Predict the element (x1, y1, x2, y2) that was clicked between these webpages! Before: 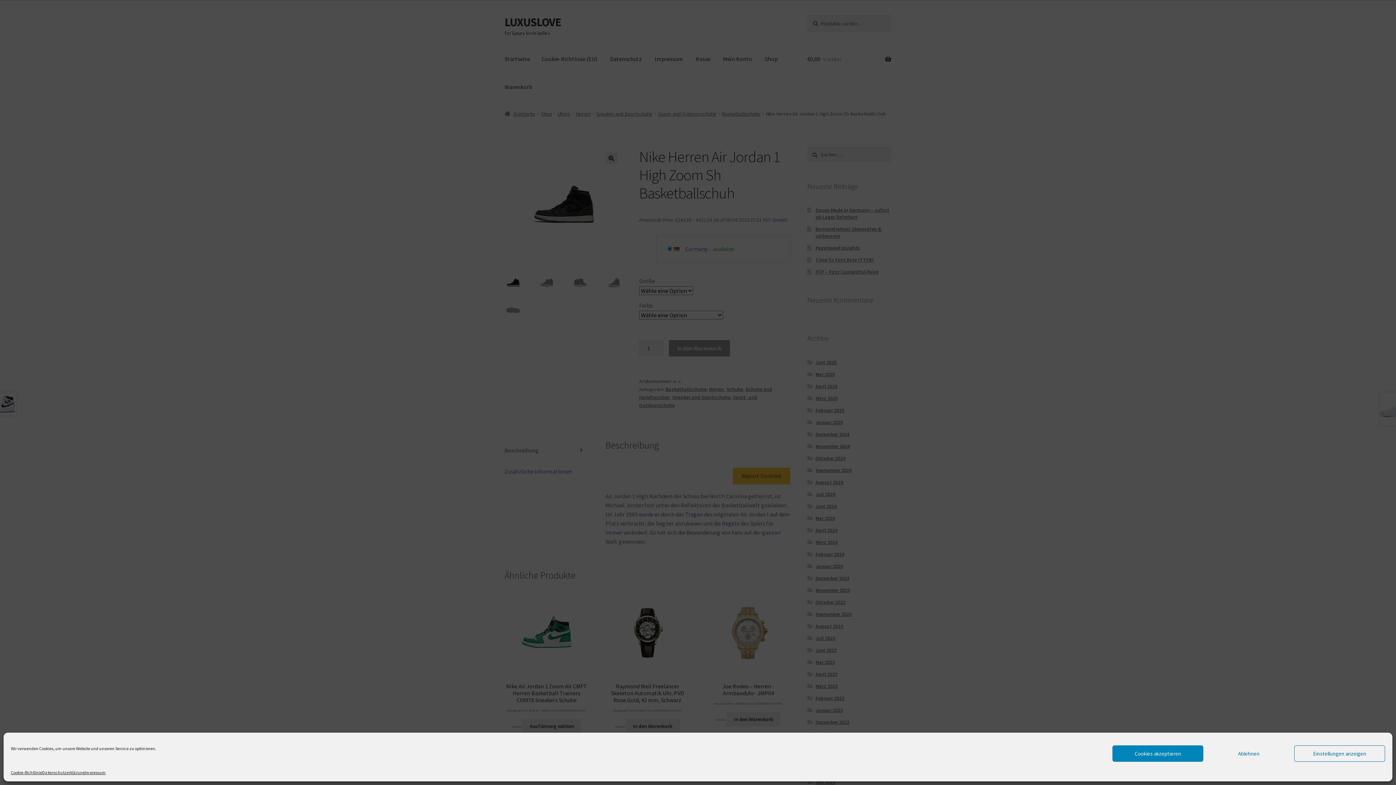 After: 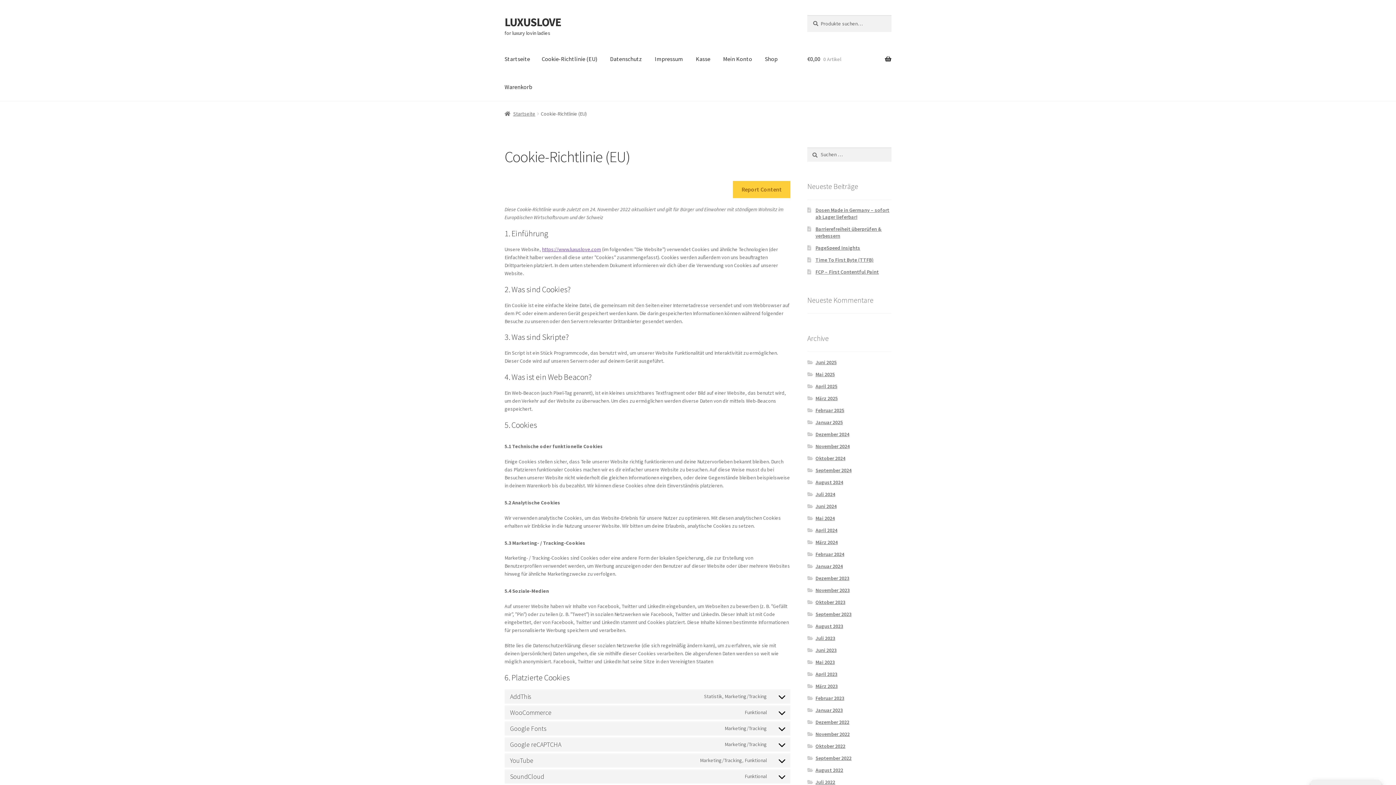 Action: label: Cookie-Richtlinie bbox: (10, 769, 42, 776)